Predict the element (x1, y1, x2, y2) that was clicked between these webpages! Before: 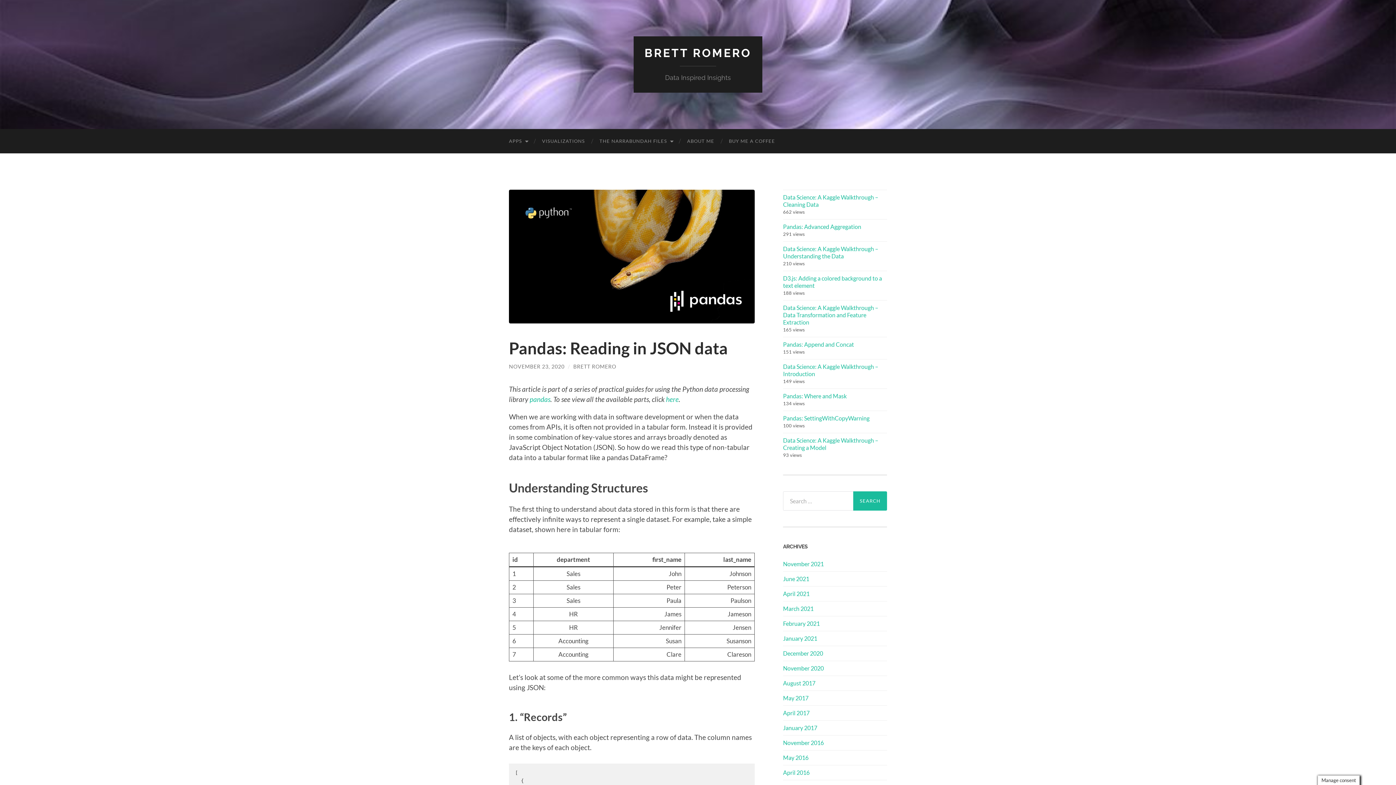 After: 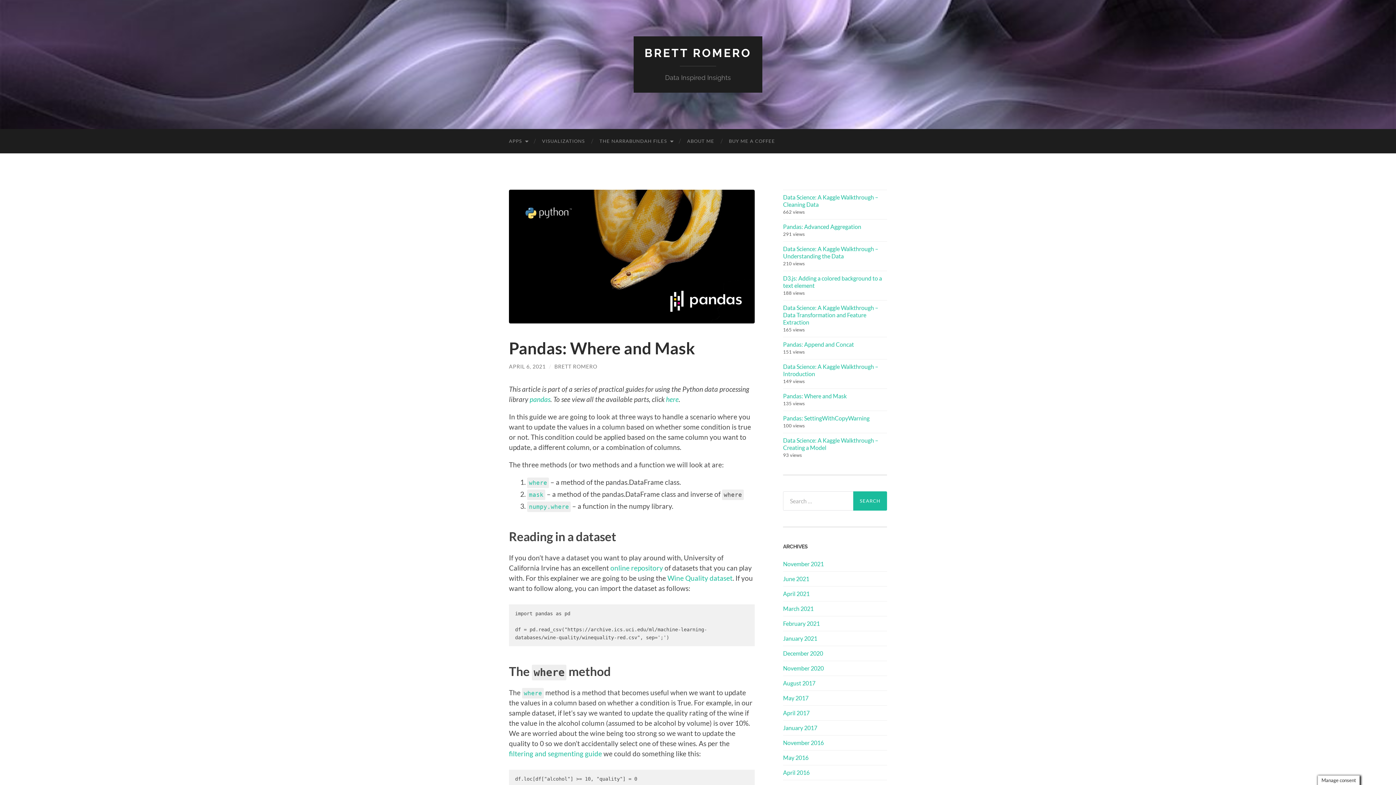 Action: label: Pandas: Where and Mask bbox: (783, 392, 846, 399)